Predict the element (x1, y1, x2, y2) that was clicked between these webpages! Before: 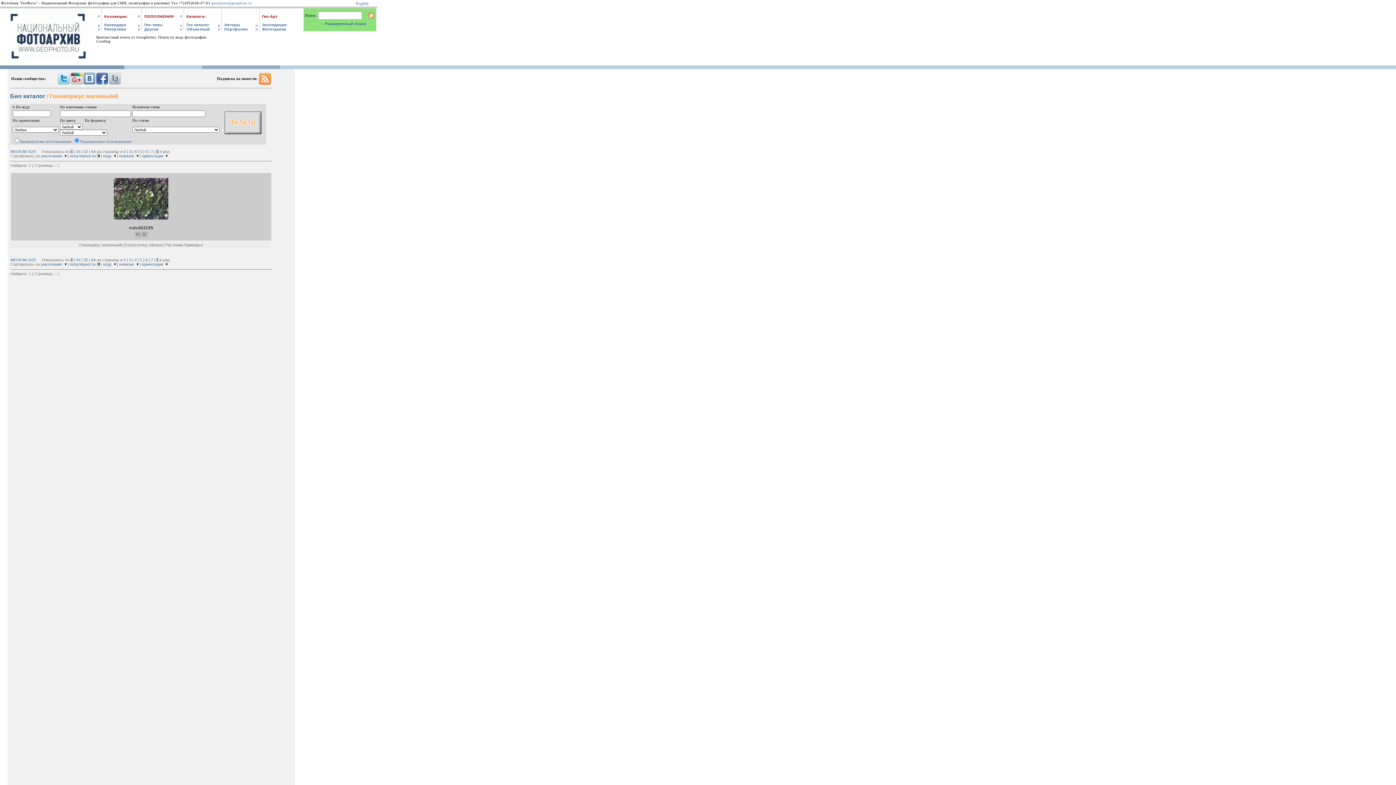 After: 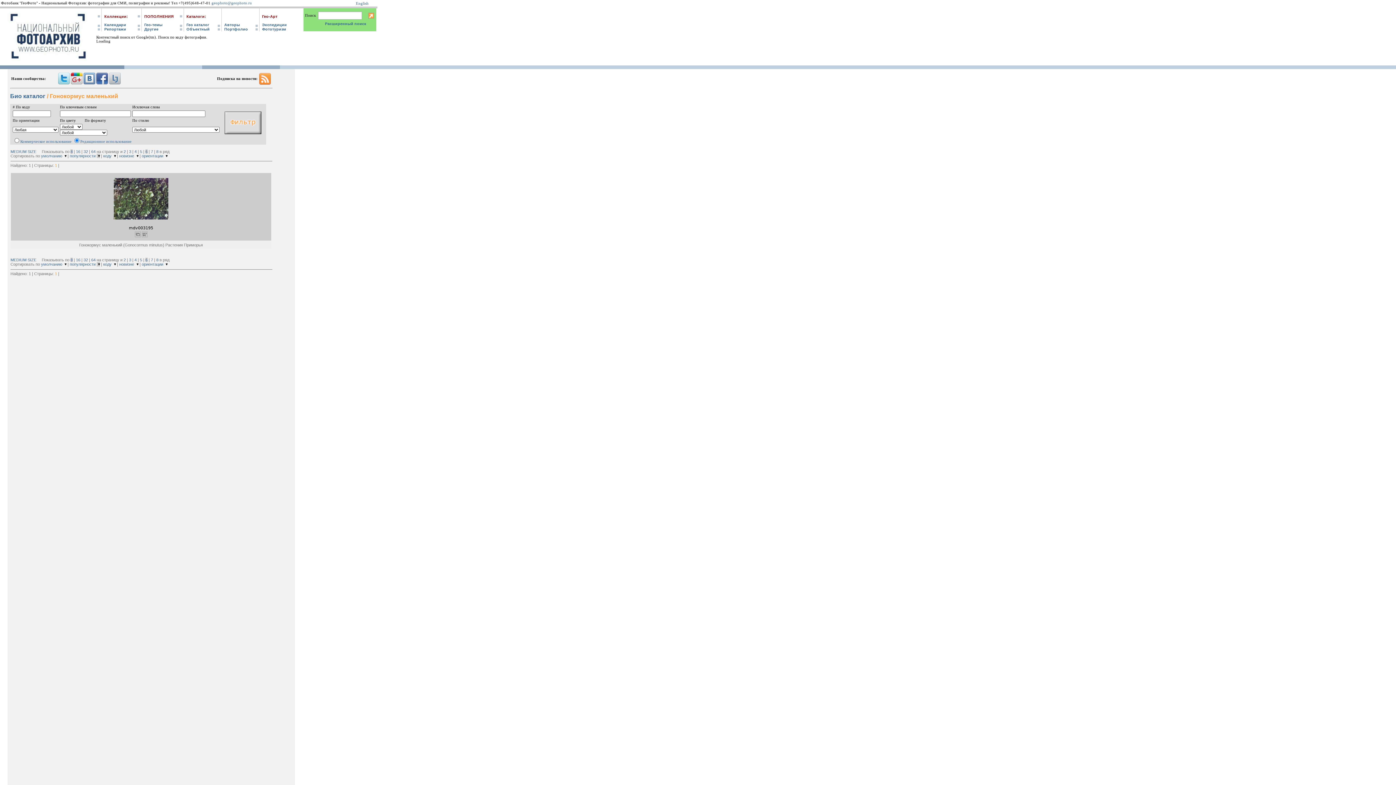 Action: label: 6 bbox: (145, 257, 147, 262)